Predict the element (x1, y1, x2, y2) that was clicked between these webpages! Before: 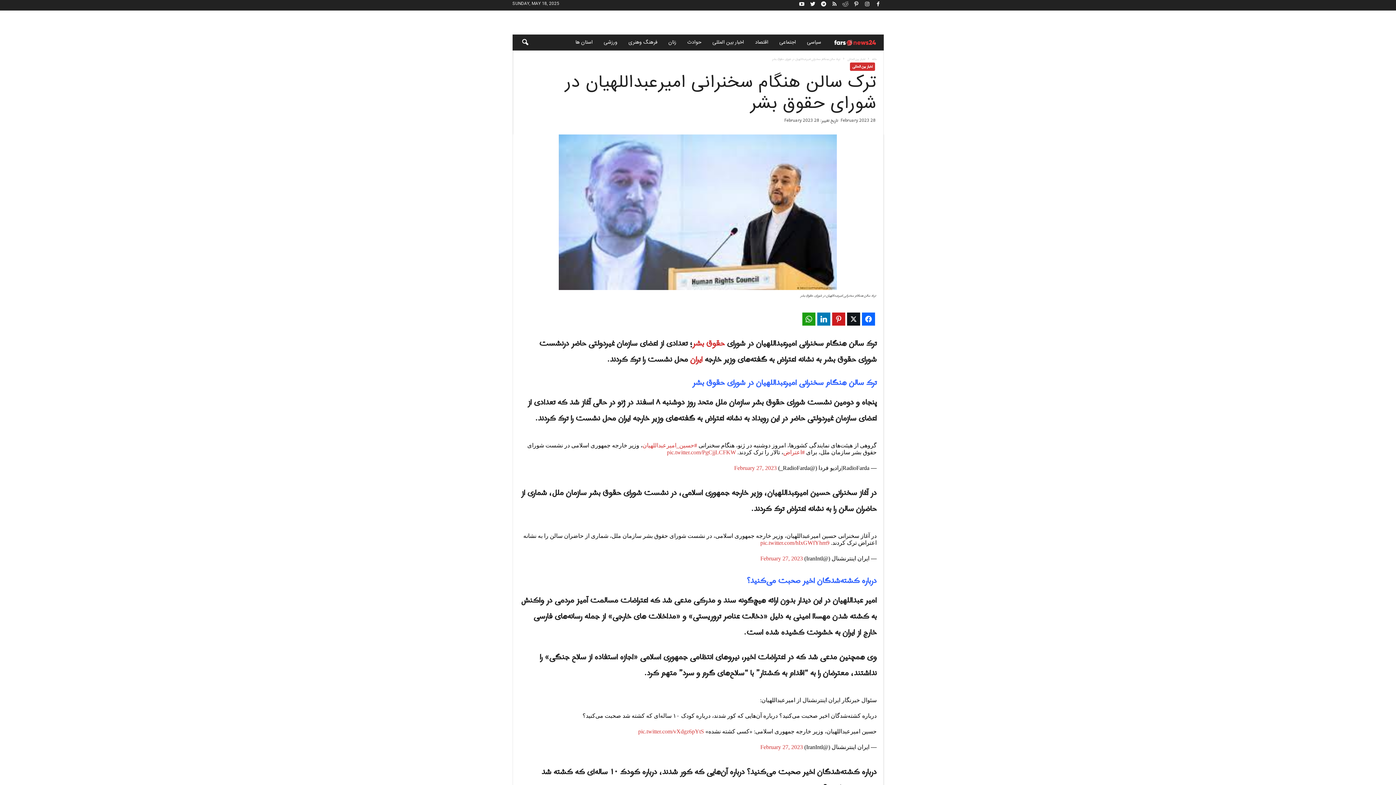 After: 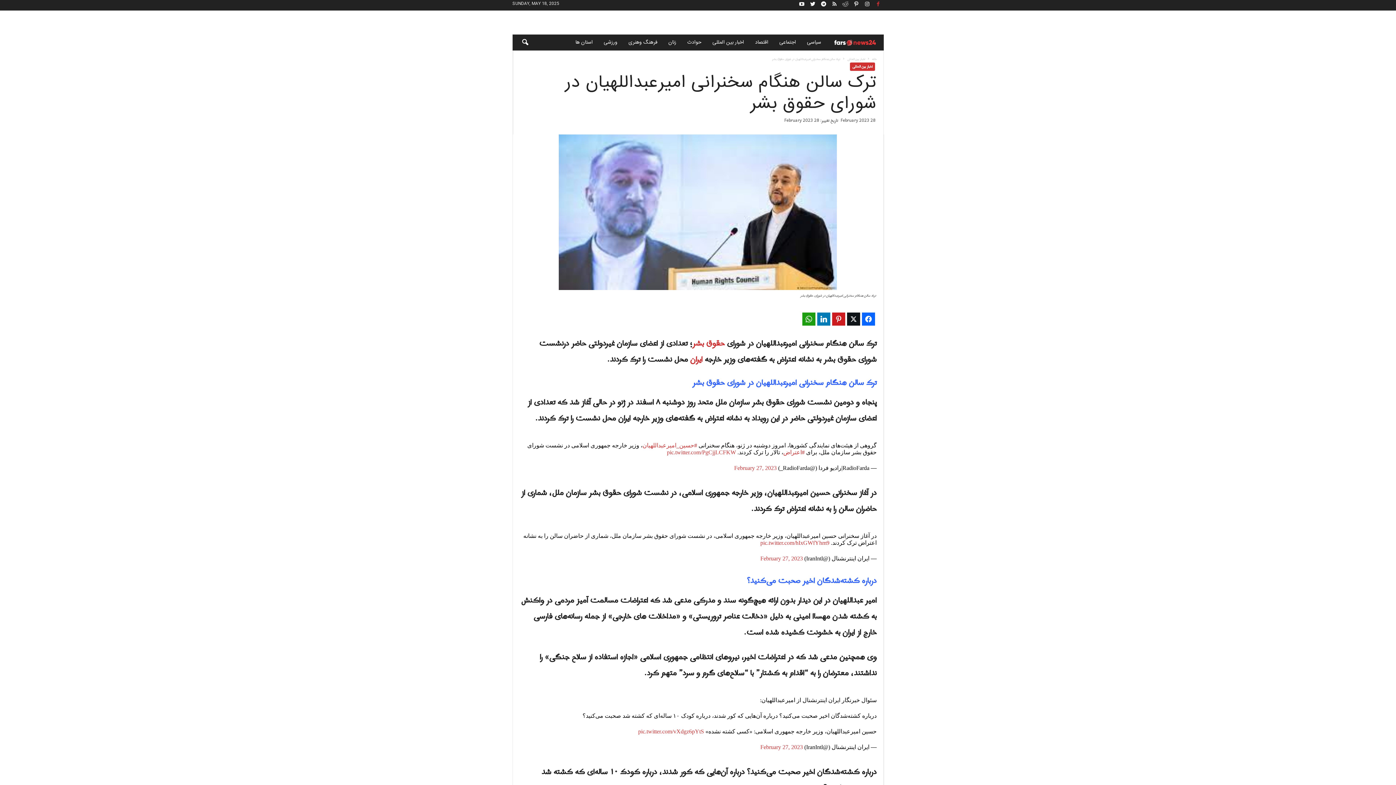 Action: bbox: (874, 0, 882, 10)